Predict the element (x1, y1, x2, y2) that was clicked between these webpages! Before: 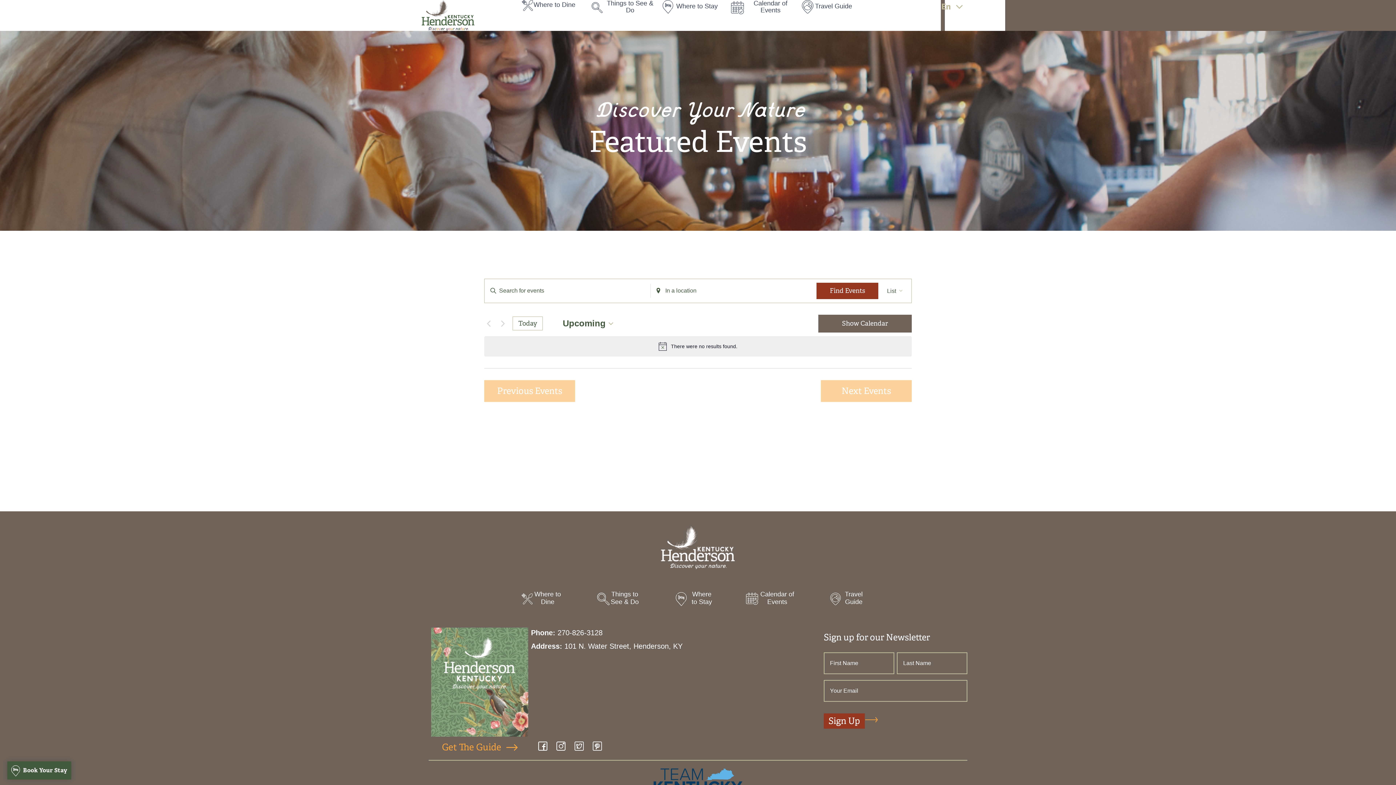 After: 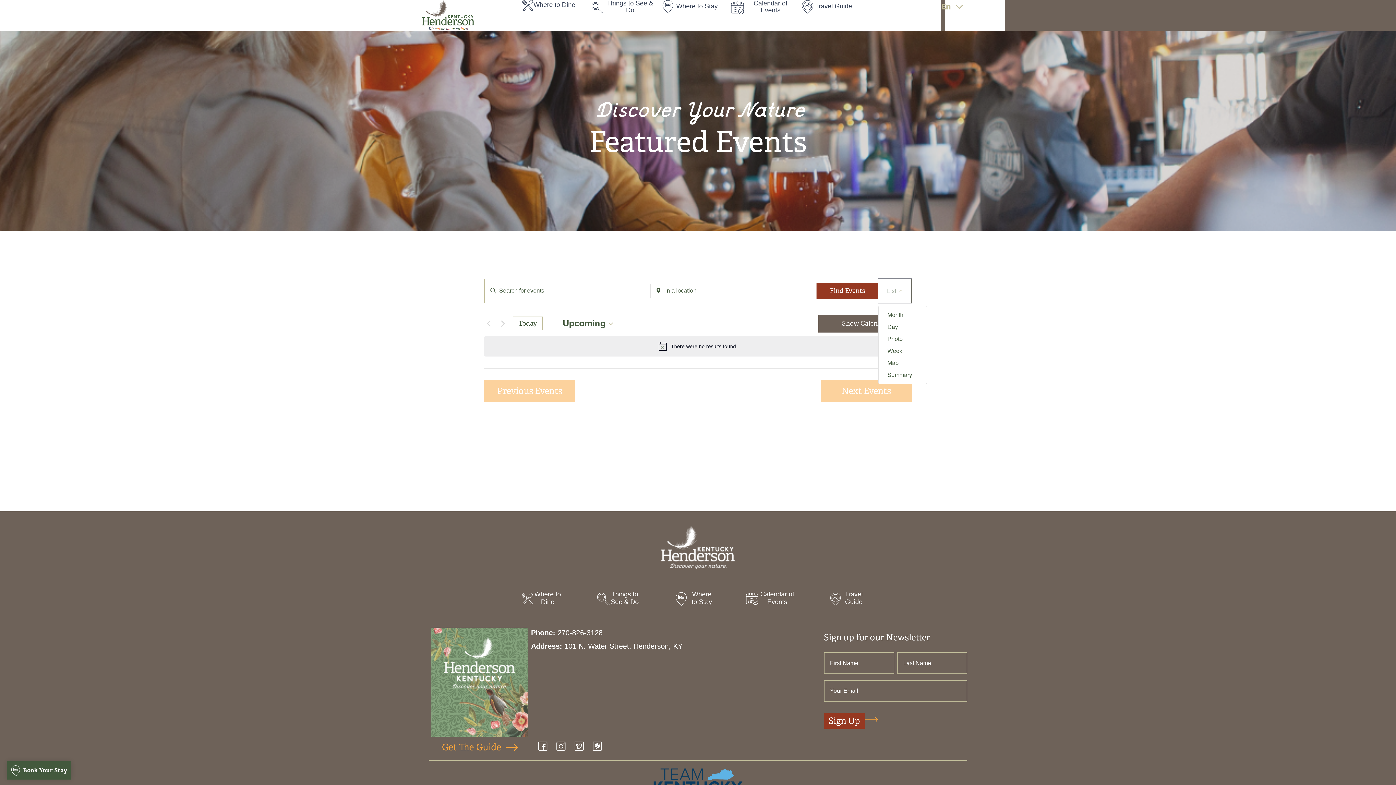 Action: bbox: (878, 279, 911, 302) label: Select Calendar View